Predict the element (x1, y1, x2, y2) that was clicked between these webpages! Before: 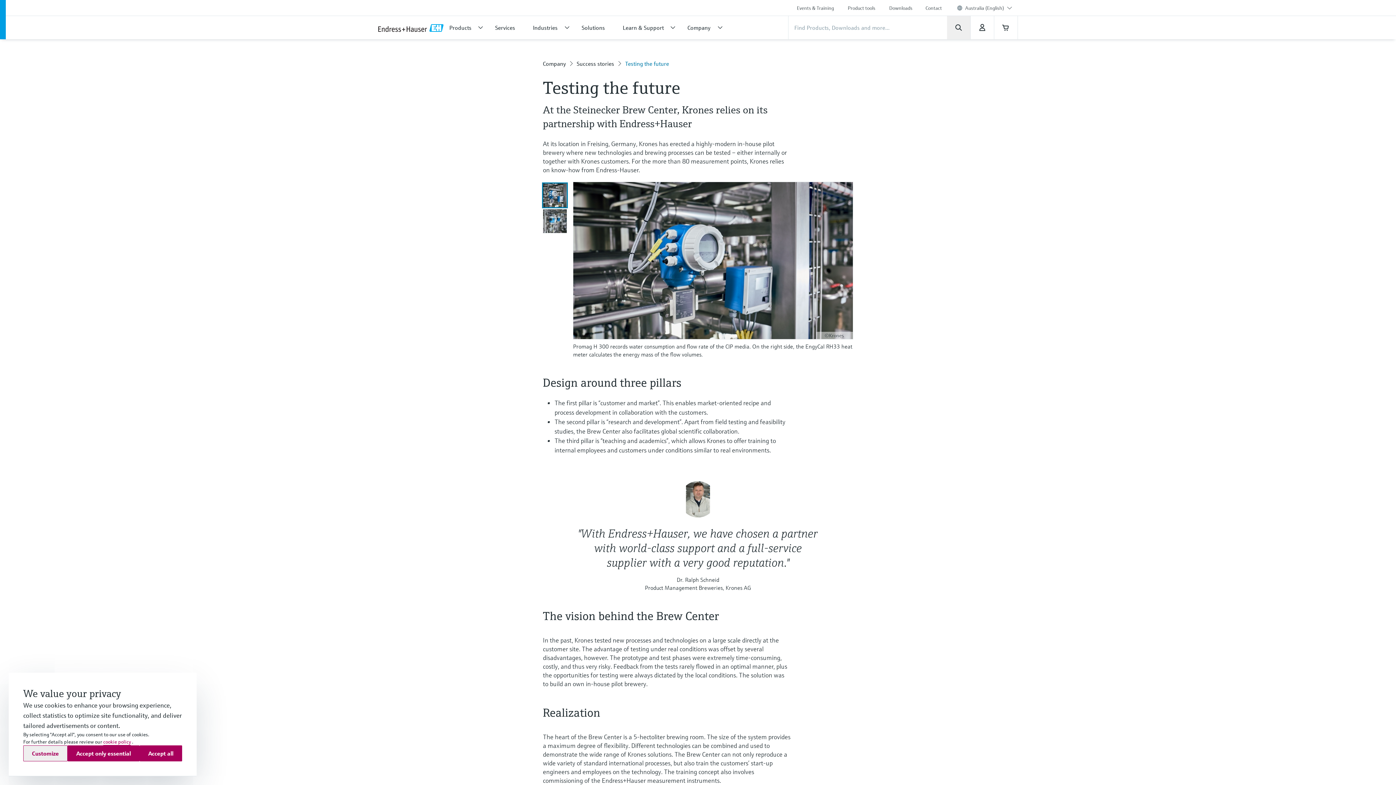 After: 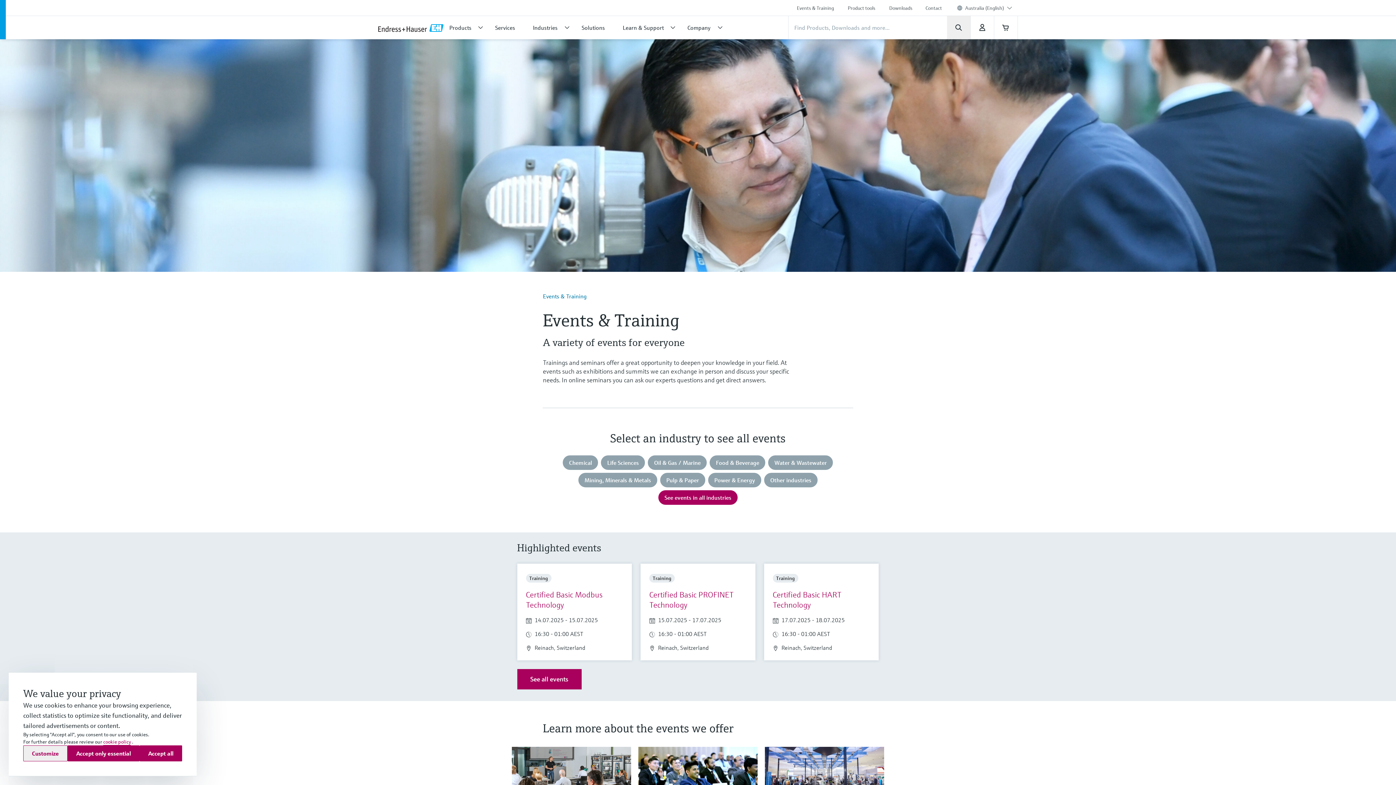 Action: bbox: (791, 0, 842, 16) label: Events & Training